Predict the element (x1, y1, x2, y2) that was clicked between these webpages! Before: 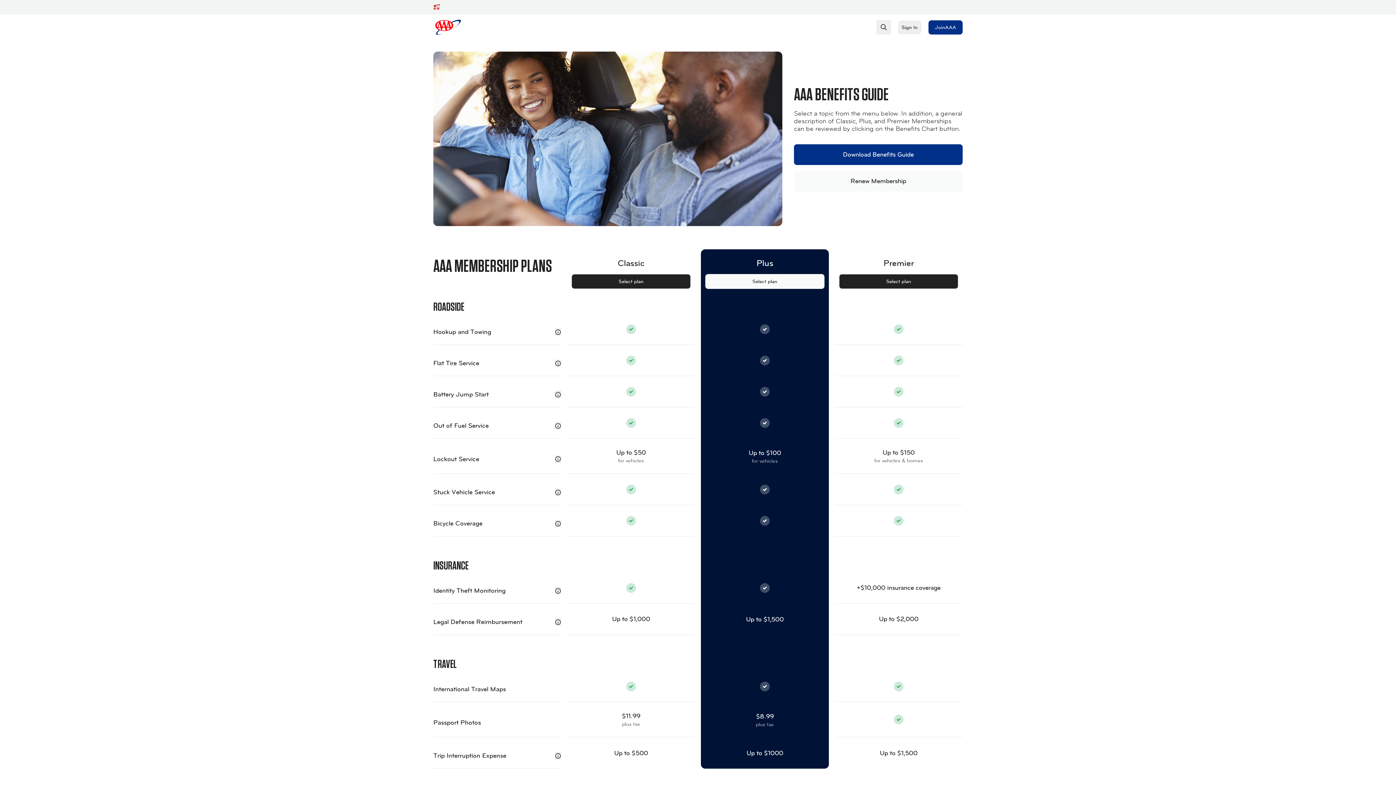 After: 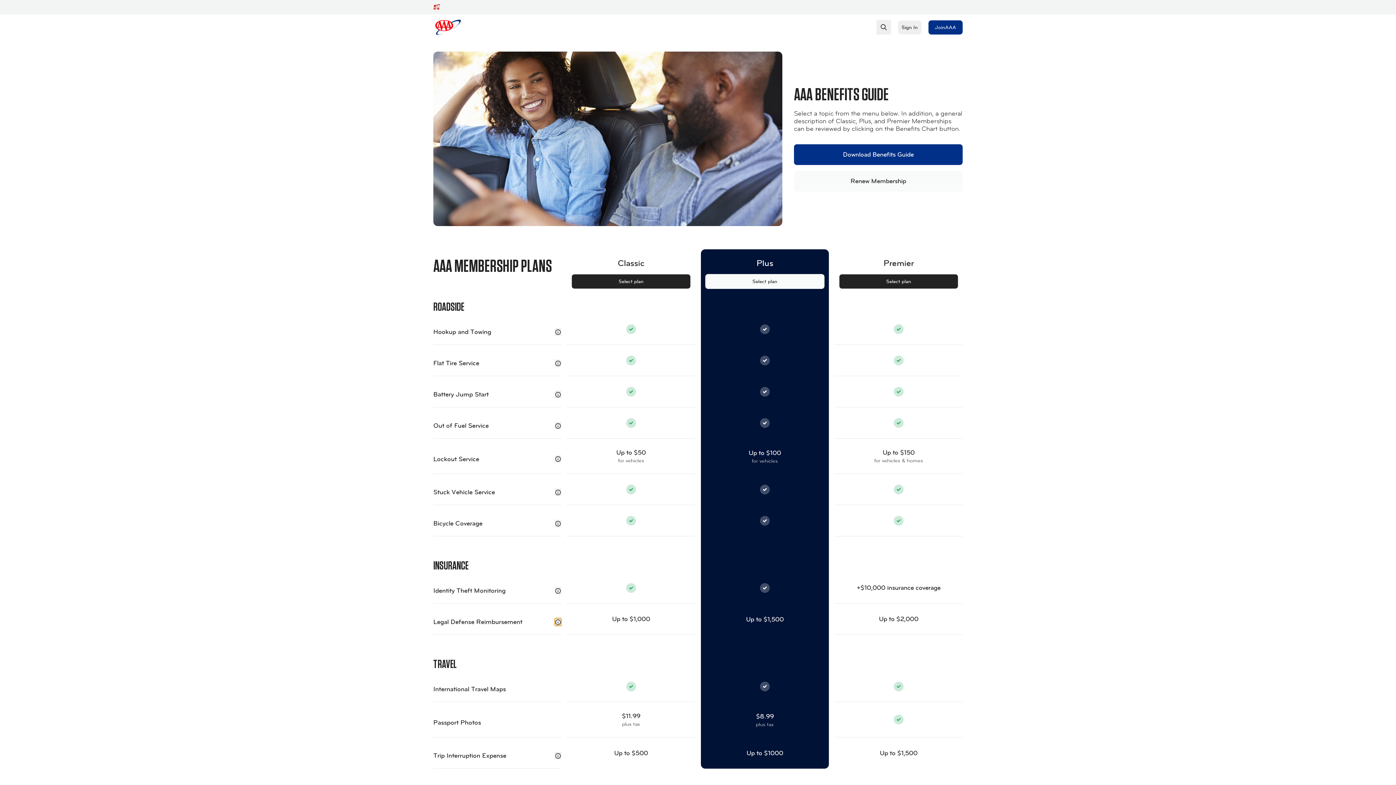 Action: bbox: (554, 618, 561, 626)